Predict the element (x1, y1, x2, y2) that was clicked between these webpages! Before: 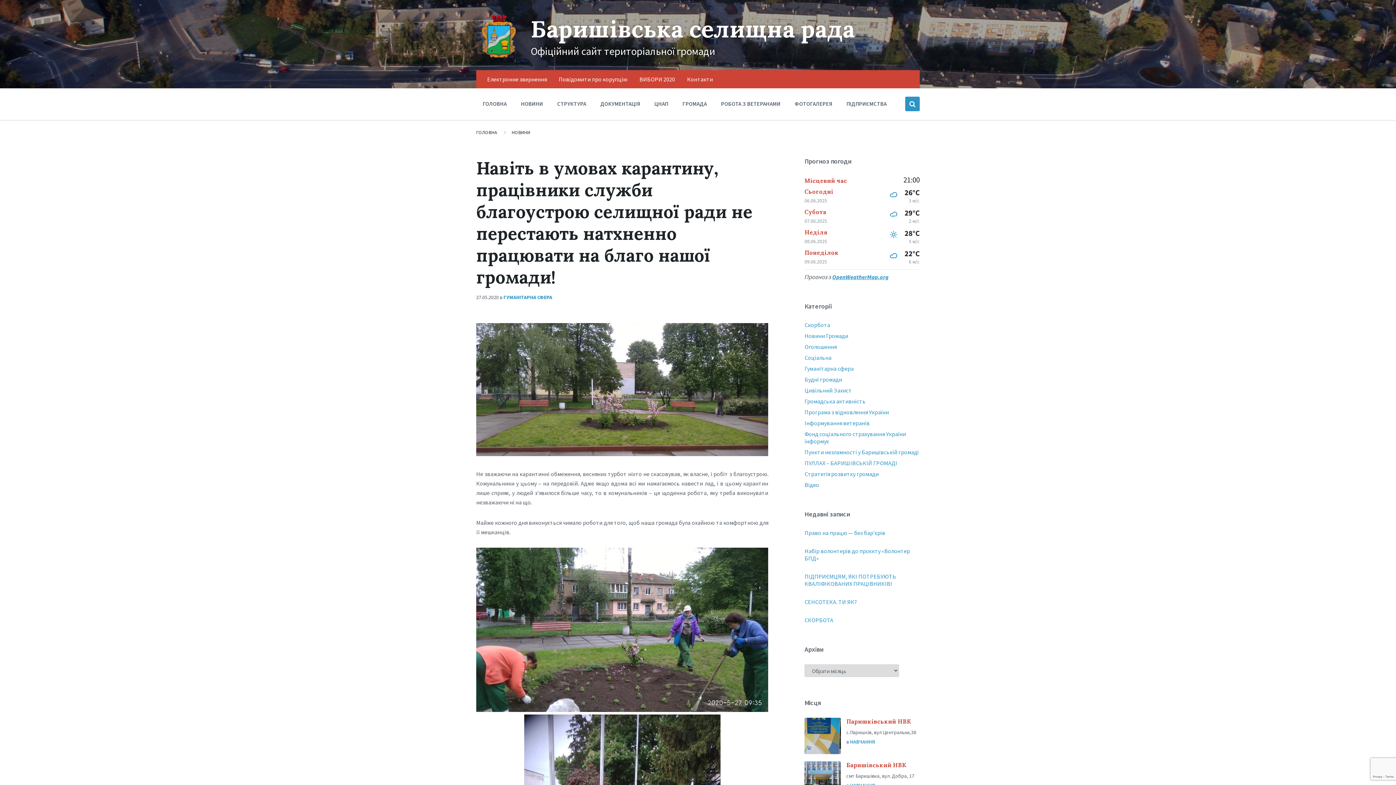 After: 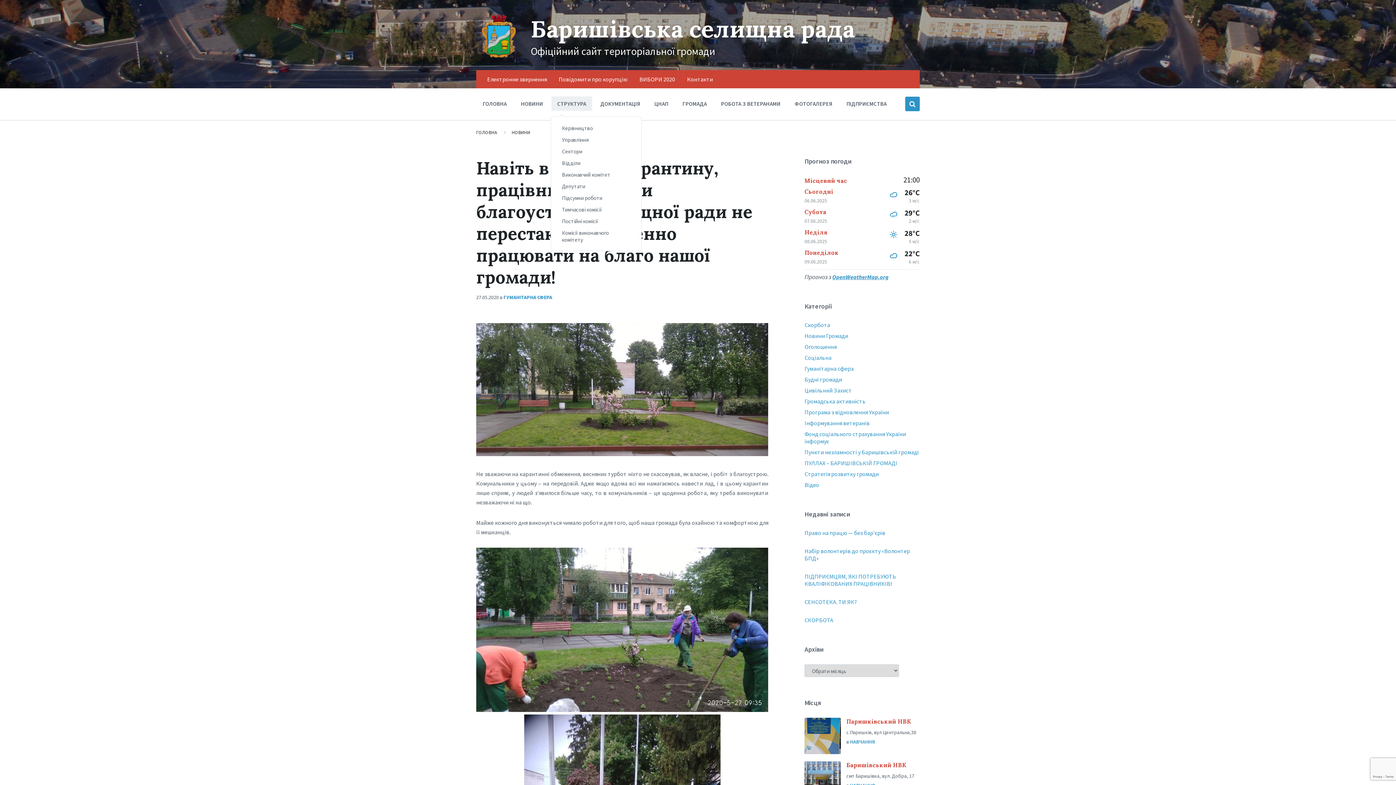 Action: bbox: (551, 96, 592, 110) label: СТРУКТУРА